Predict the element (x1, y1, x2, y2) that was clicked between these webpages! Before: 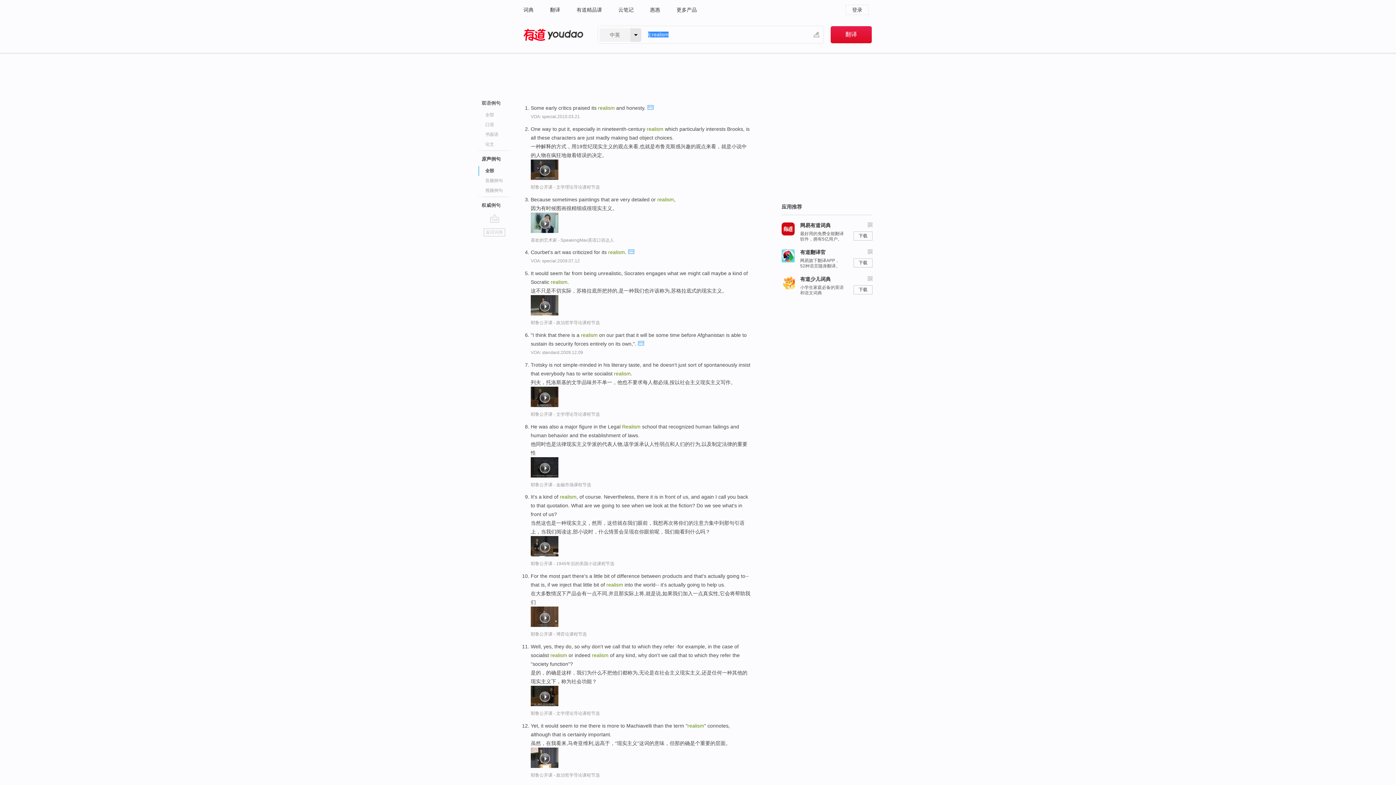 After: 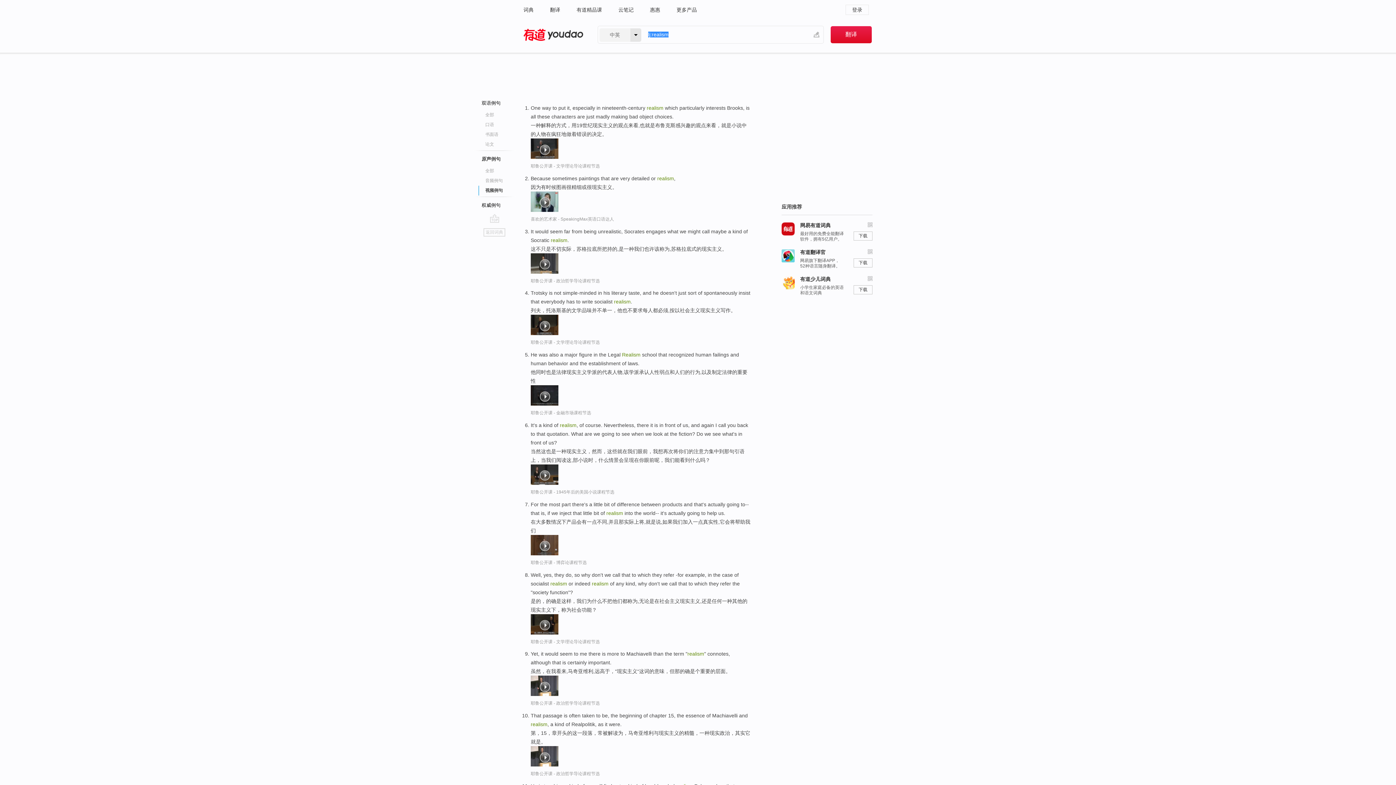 Action: label: 视频例句 bbox: (485, 185, 529, 195)